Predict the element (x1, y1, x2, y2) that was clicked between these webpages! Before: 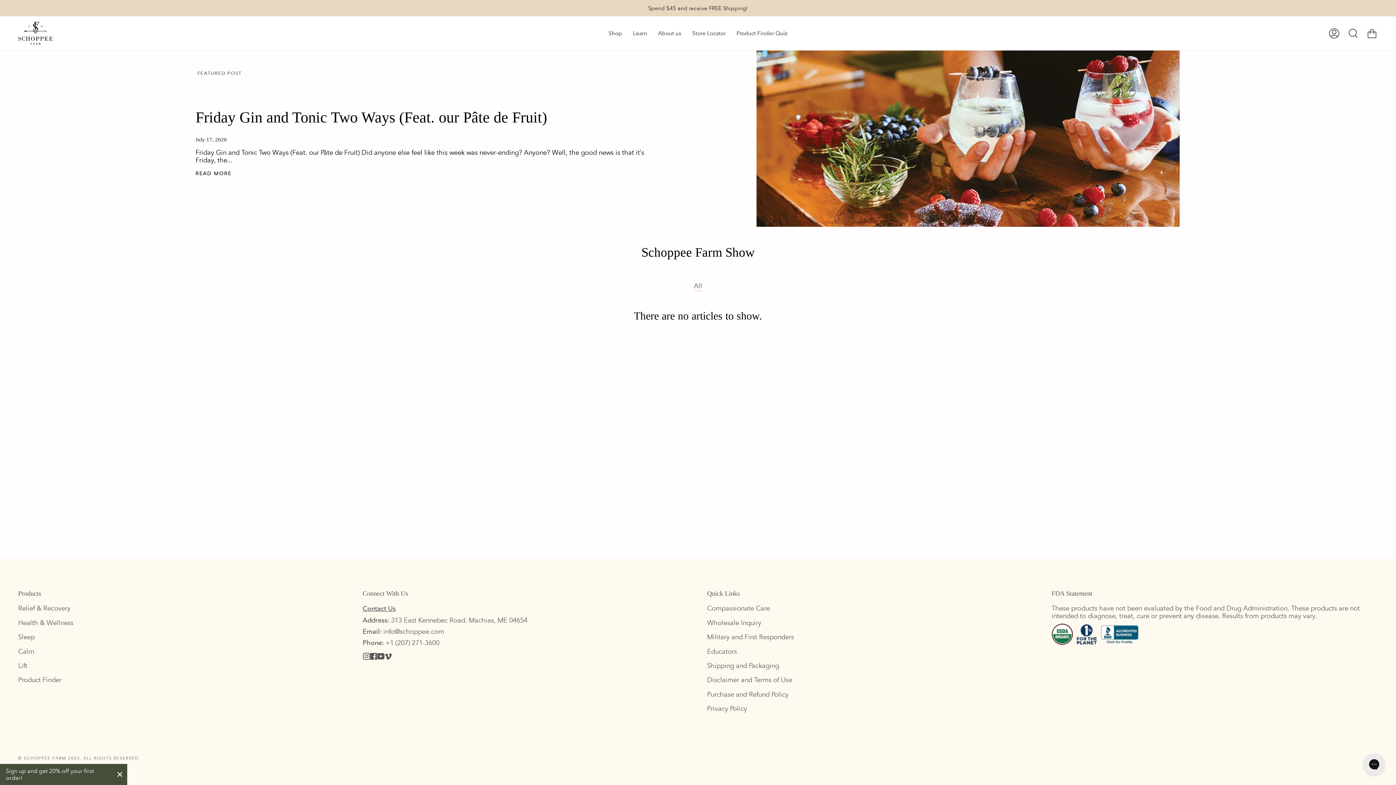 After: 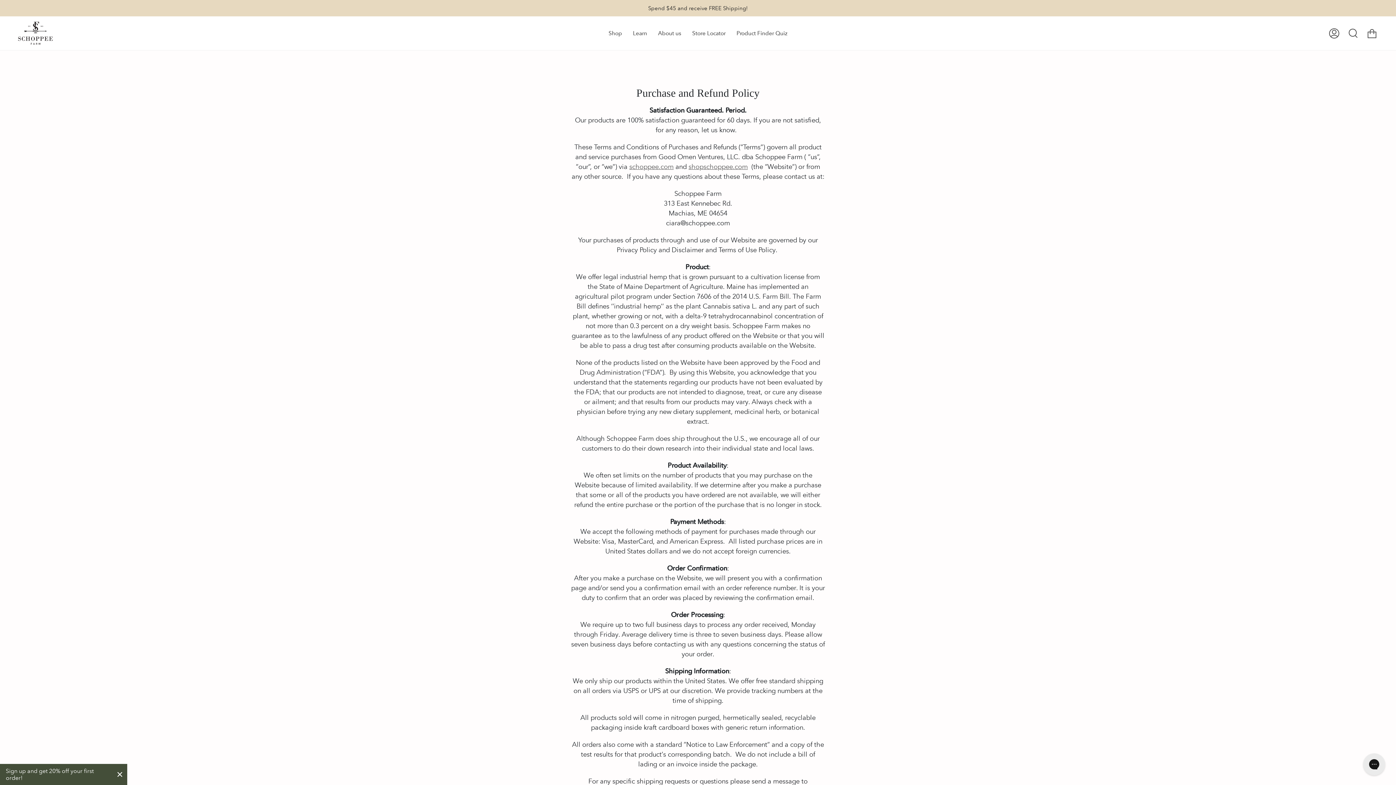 Action: label: Purchase and Refund Policy bbox: (707, 690, 788, 698)